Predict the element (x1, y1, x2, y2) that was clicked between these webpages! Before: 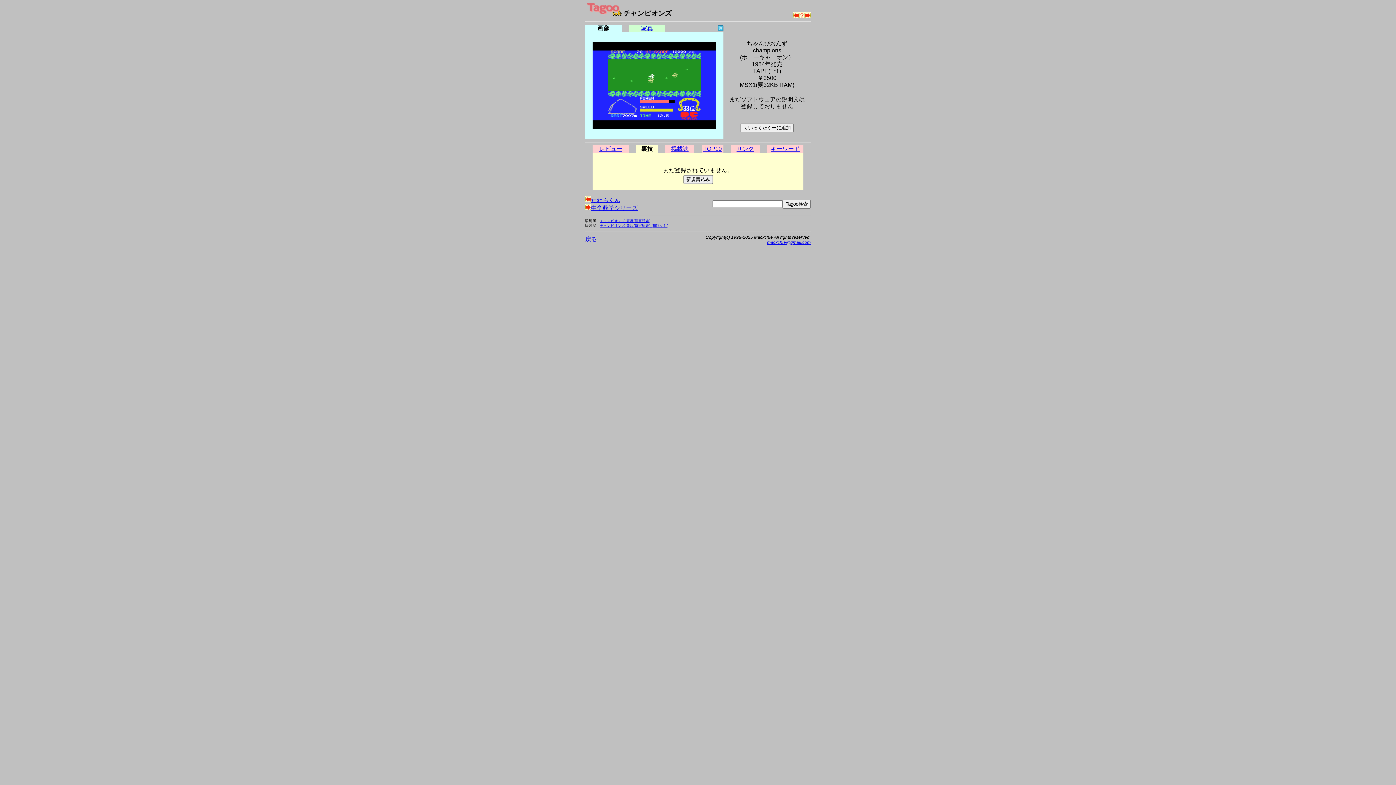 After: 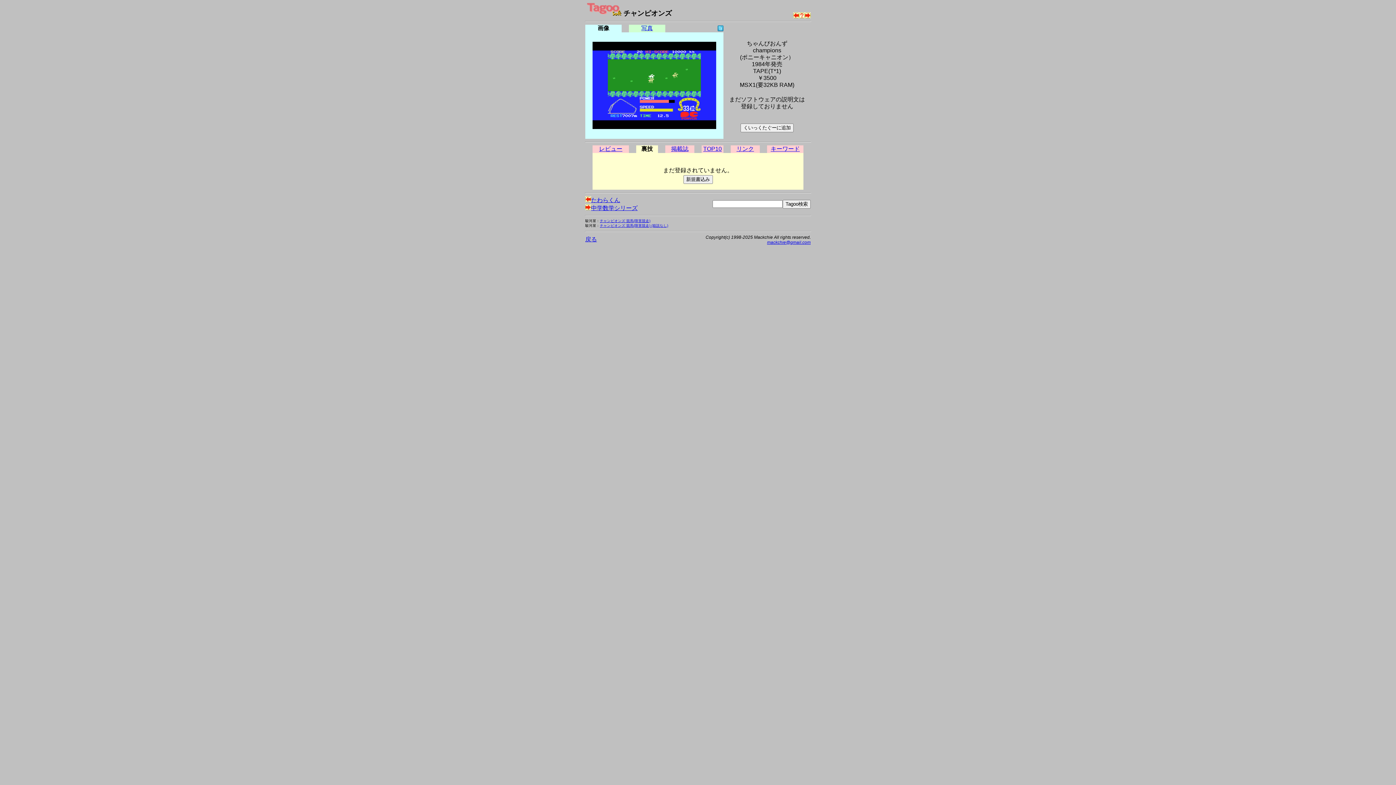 Action: bbox: (600, 223, 668, 227) label: チャンピオンズ 競馬(障害競走) (箱説なし)